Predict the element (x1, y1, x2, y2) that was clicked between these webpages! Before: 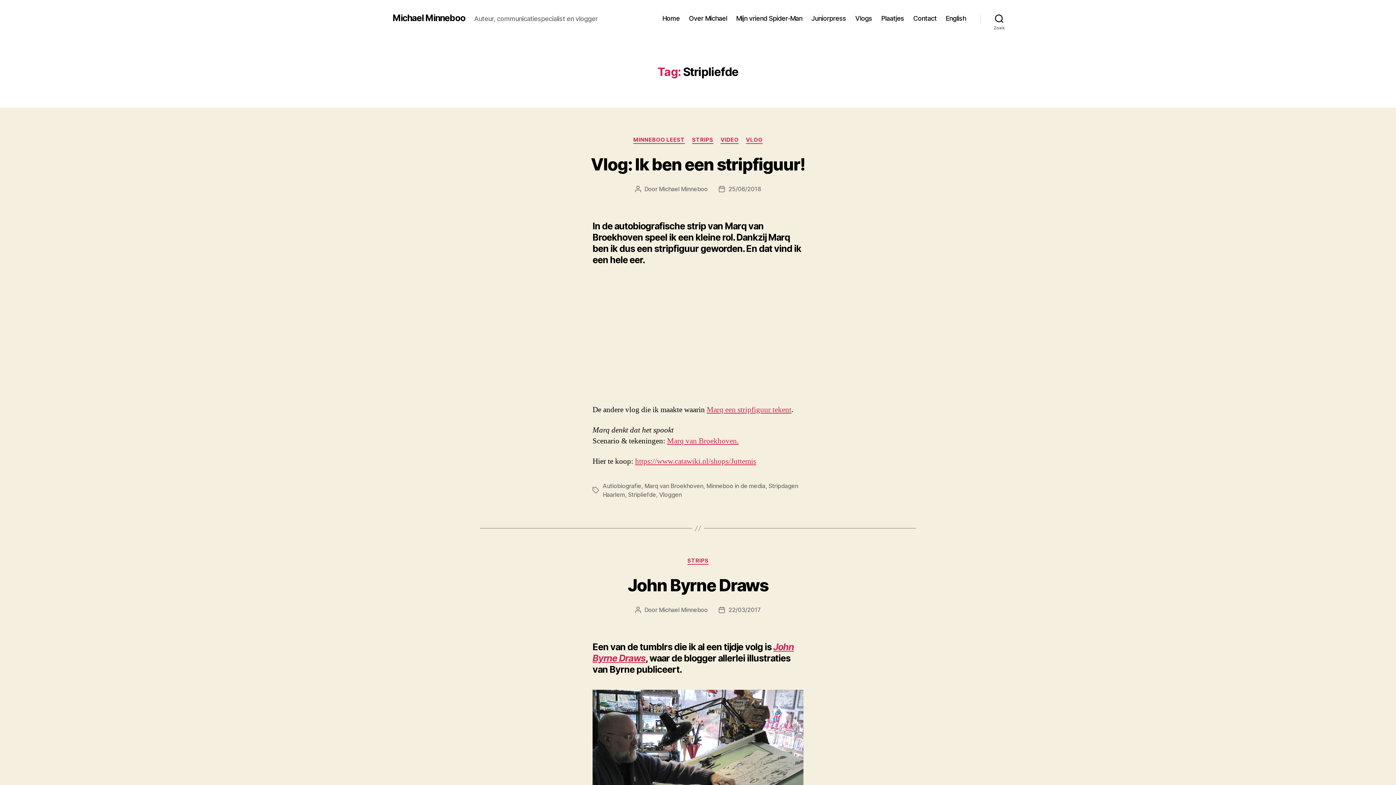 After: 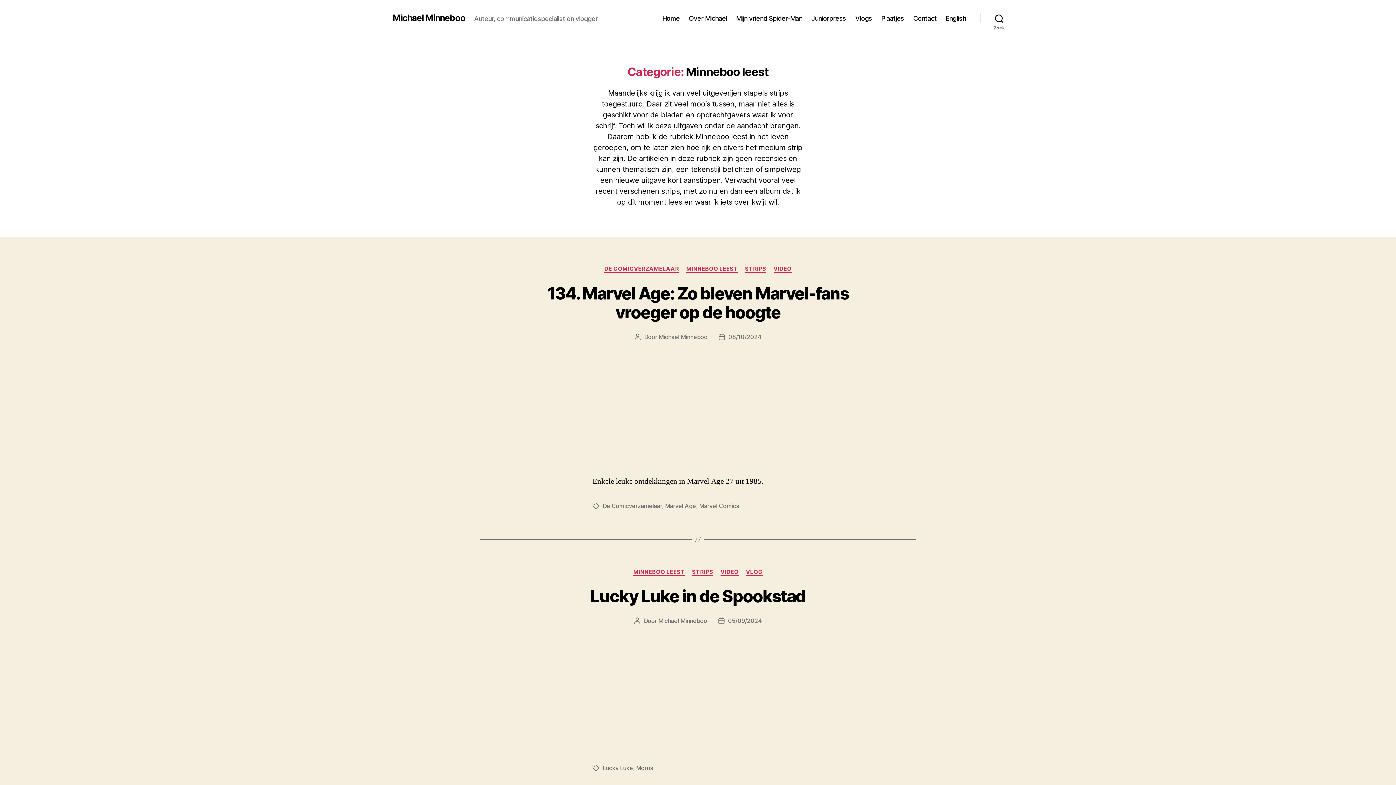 Action: bbox: (633, 136, 684, 143) label: MINNEBOO LEEST